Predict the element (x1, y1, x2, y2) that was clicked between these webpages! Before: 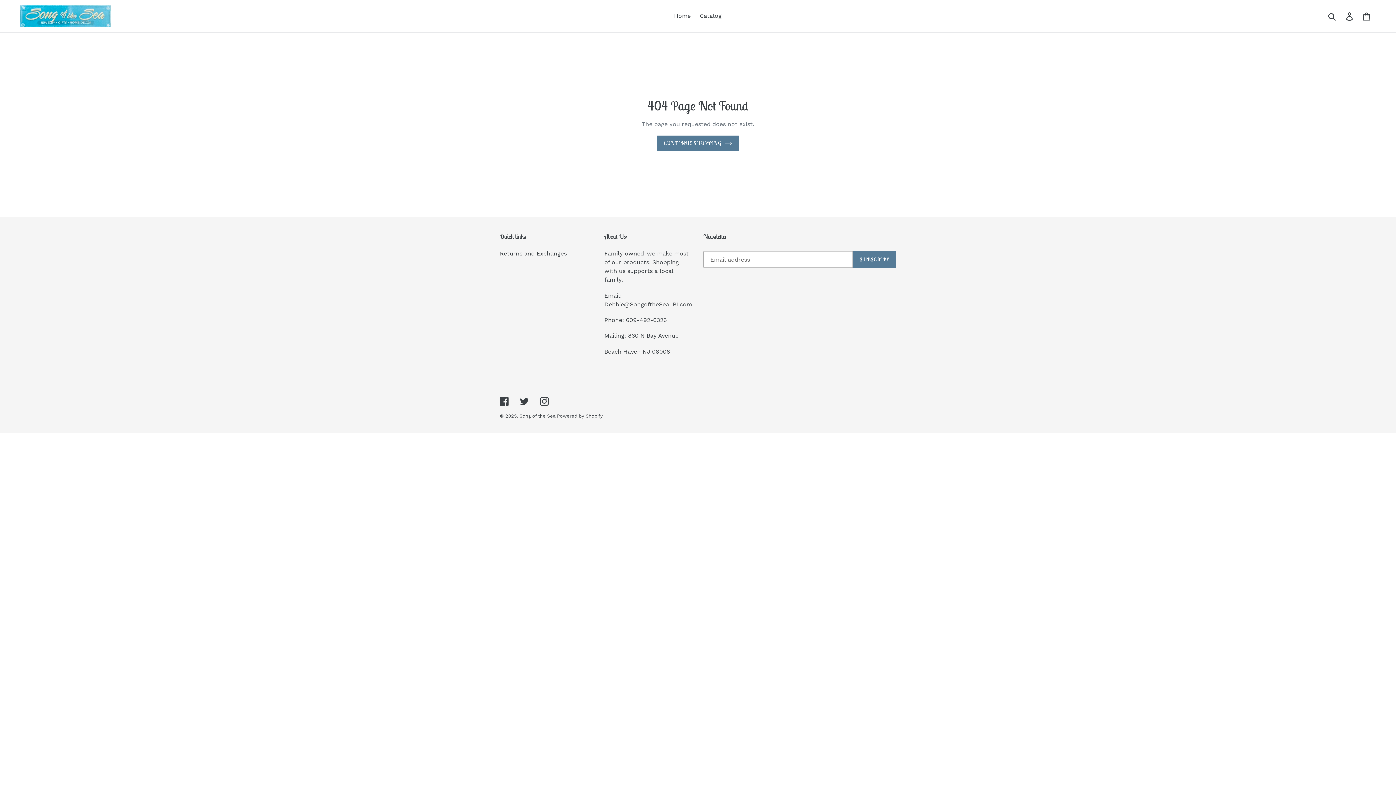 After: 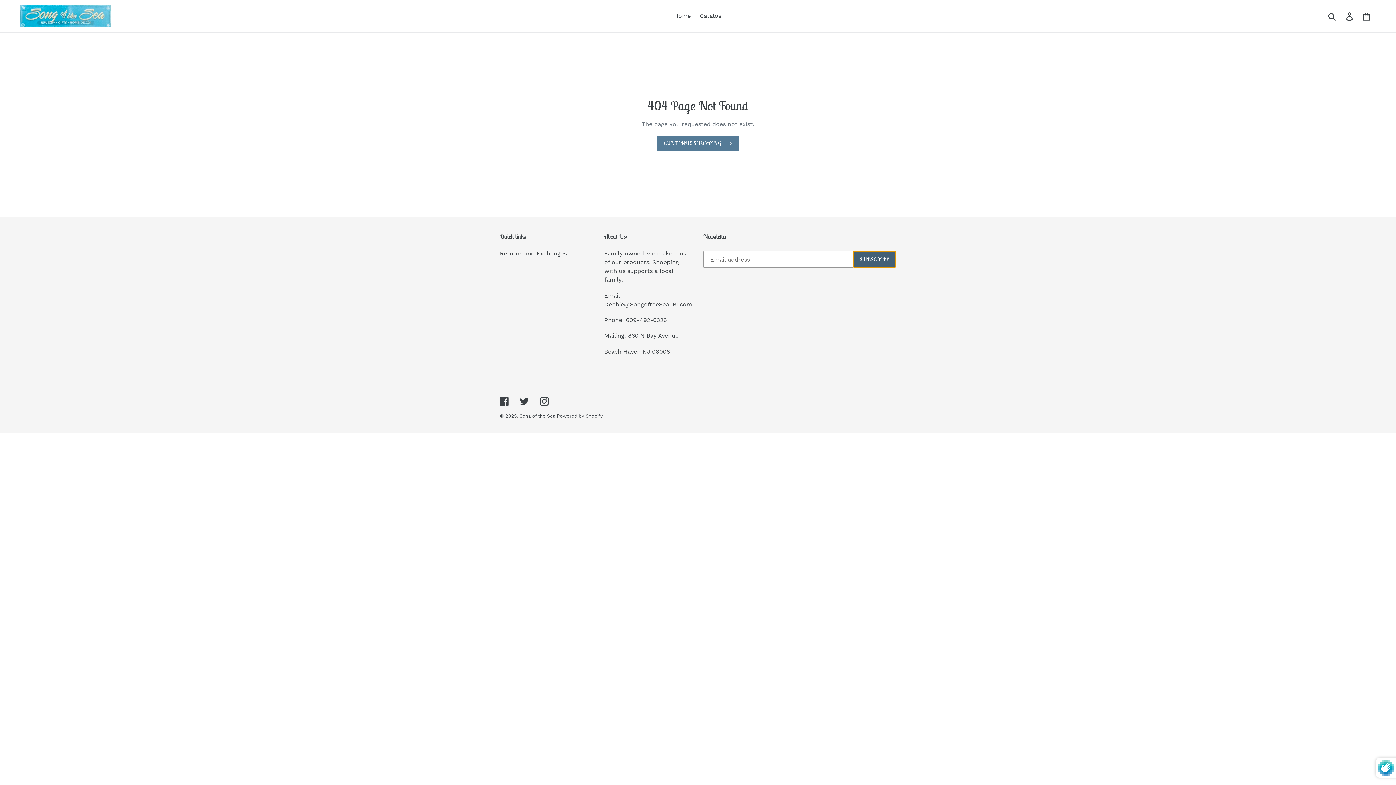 Action: label: SUBSCRIBE bbox: (853, 251, 896, 268)